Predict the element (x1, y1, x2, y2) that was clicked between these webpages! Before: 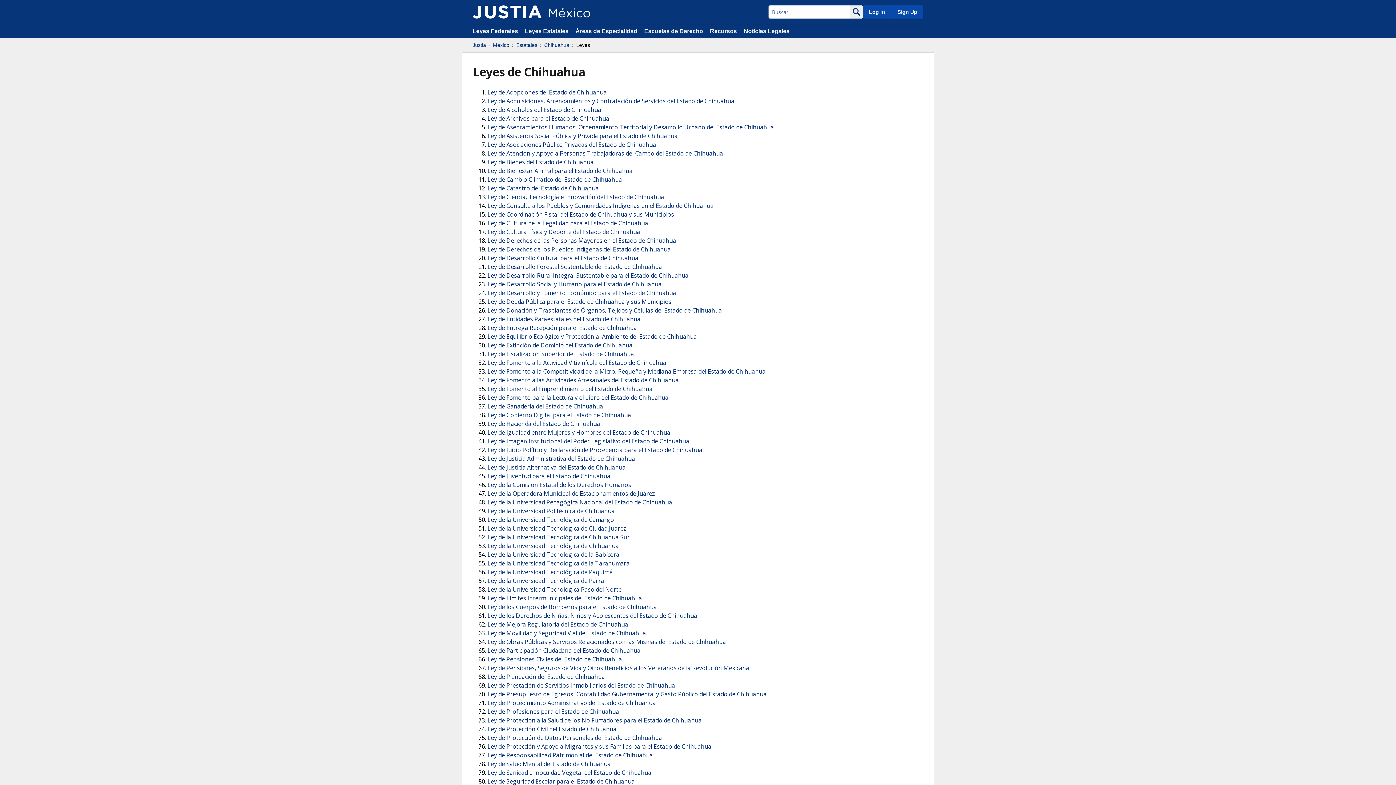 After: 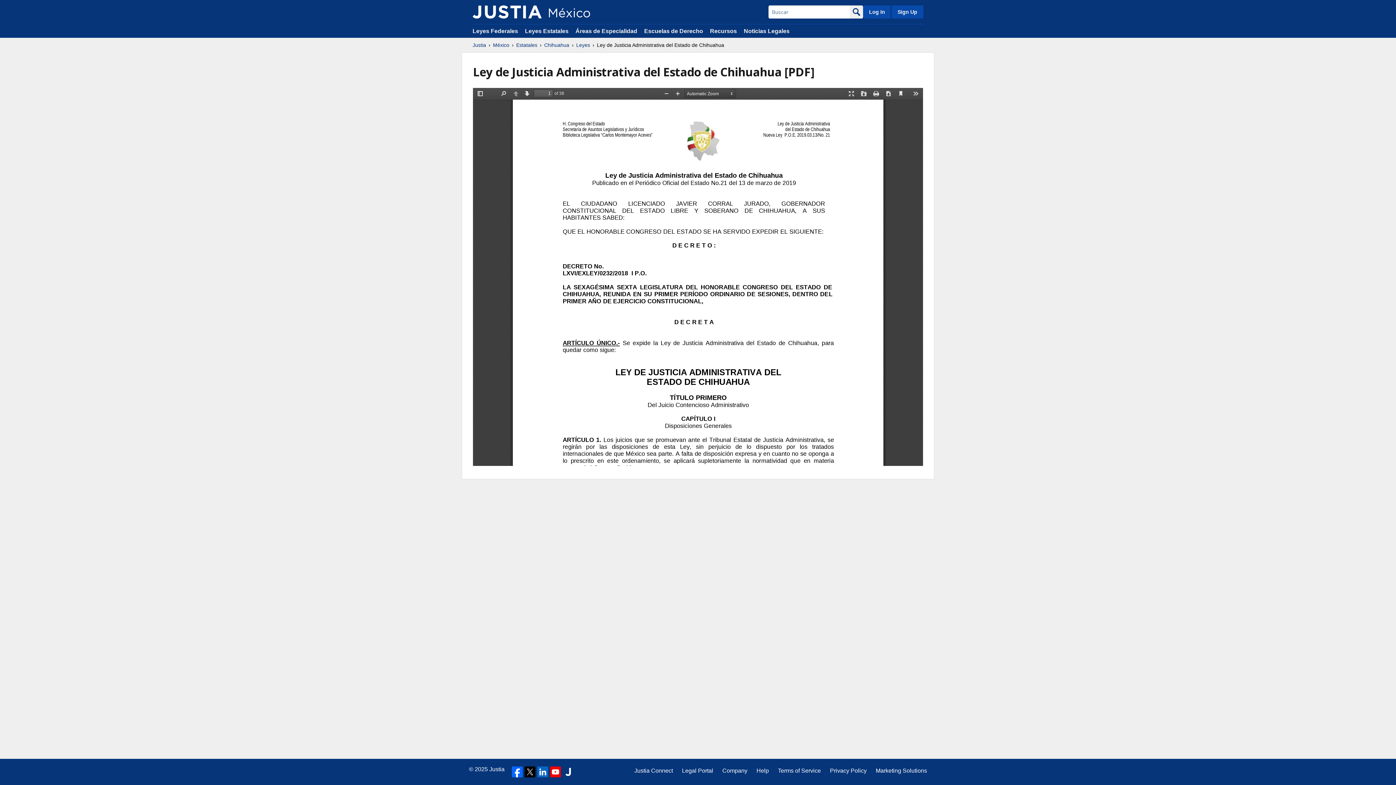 Action: label: Ley de Justicia Administrativa del Estado de Chihuahua bbox: (487, 454, 635, 462)